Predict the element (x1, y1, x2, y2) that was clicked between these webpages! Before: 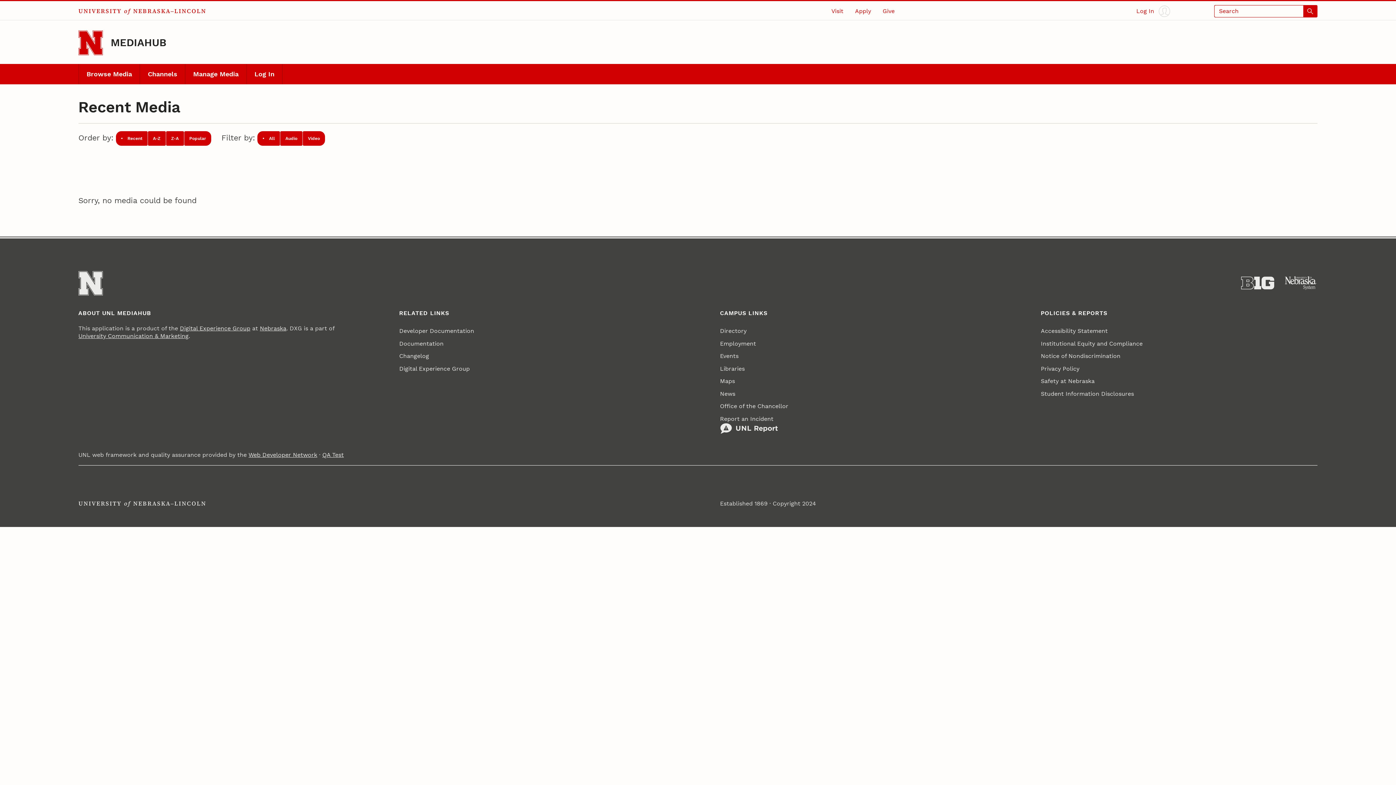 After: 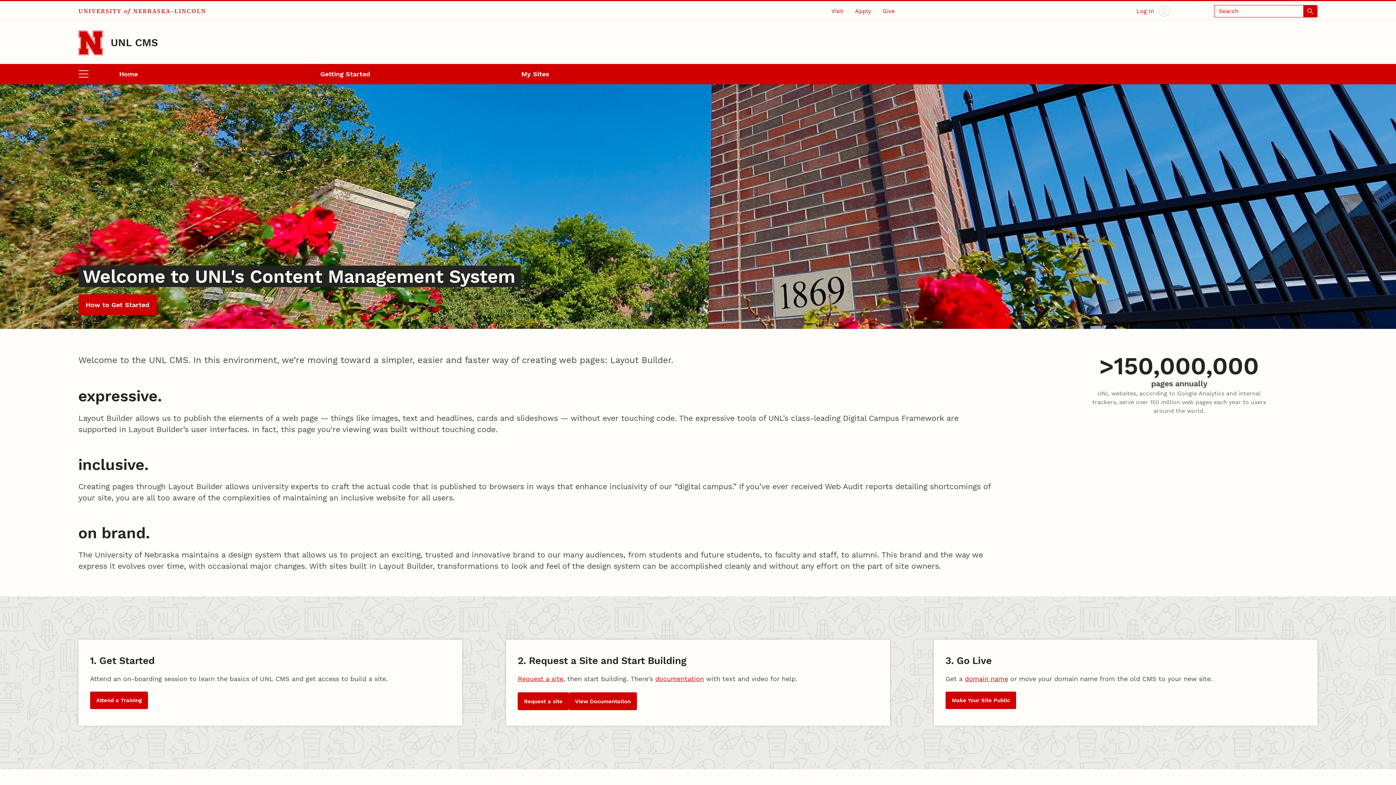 Action: label: Digital Experience Group bbox: (179, 325, 250, 332)